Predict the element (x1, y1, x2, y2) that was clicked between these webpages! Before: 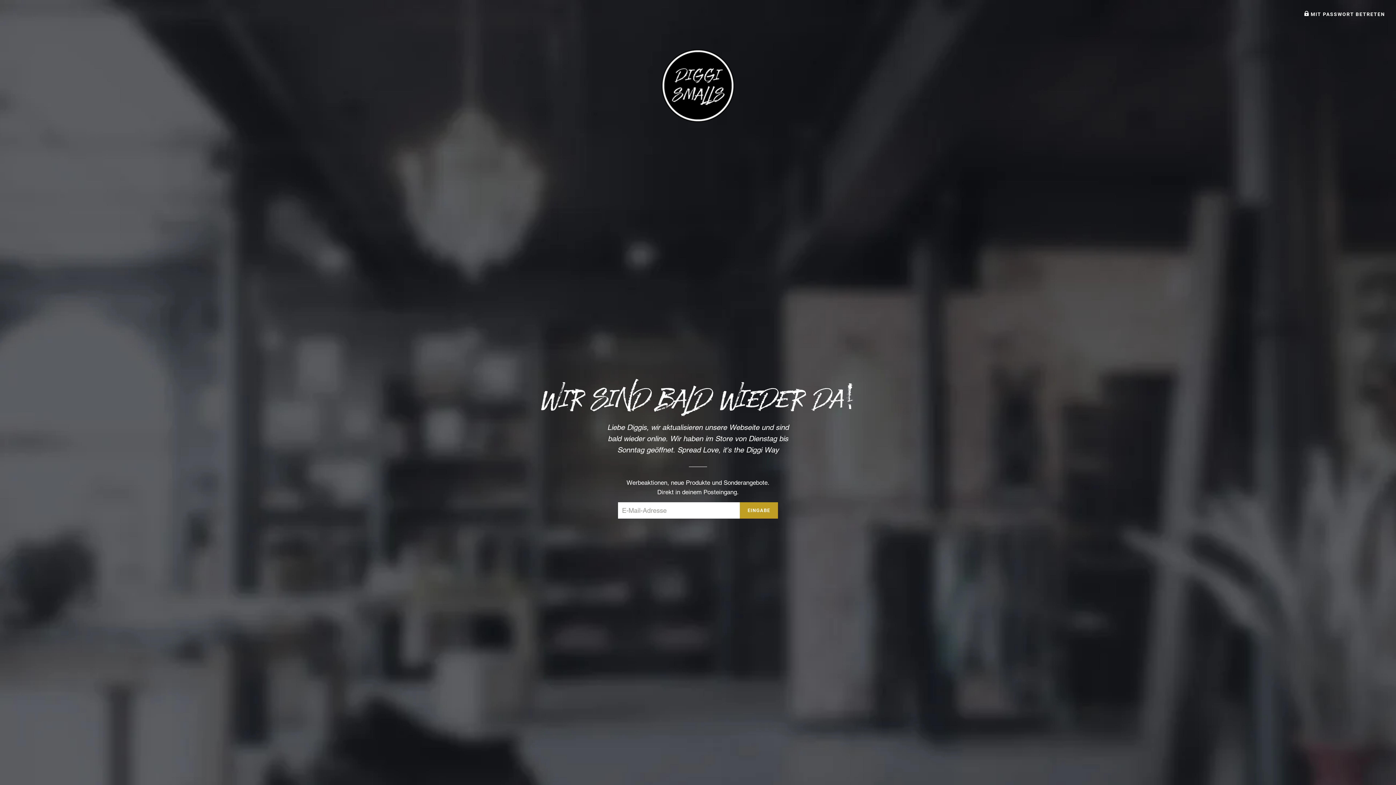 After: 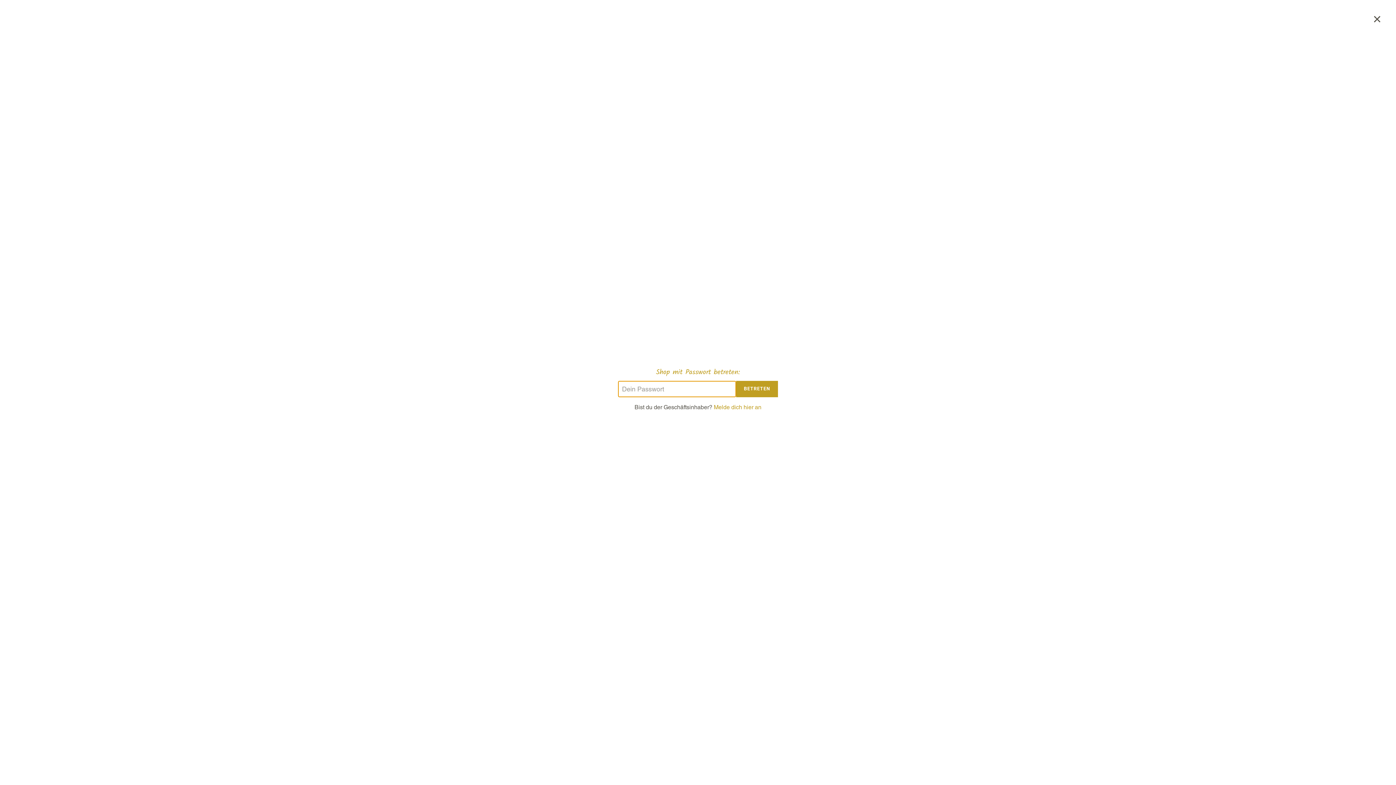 Action: label:  MIT PASSWORT BETRETEN bbox: (1304, 11, 1385, 16)